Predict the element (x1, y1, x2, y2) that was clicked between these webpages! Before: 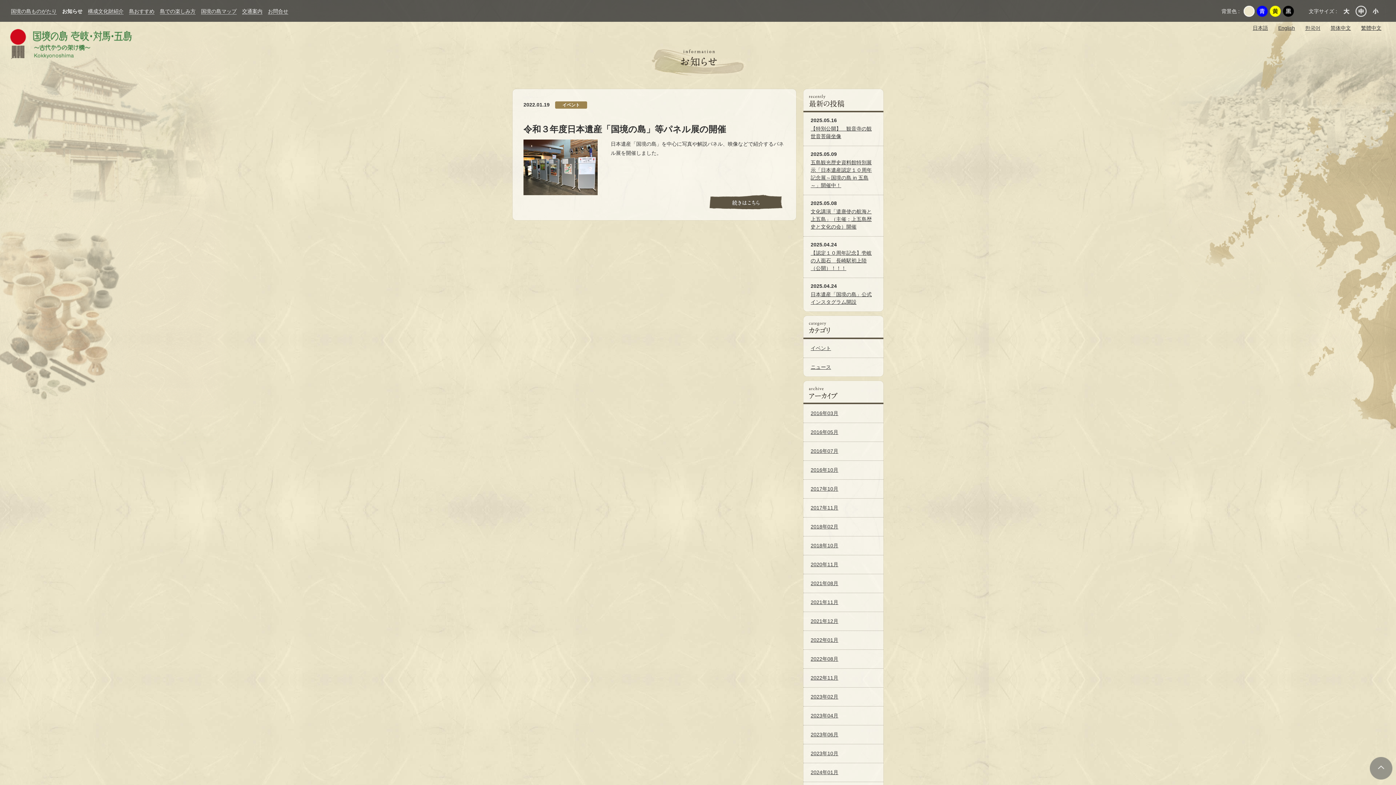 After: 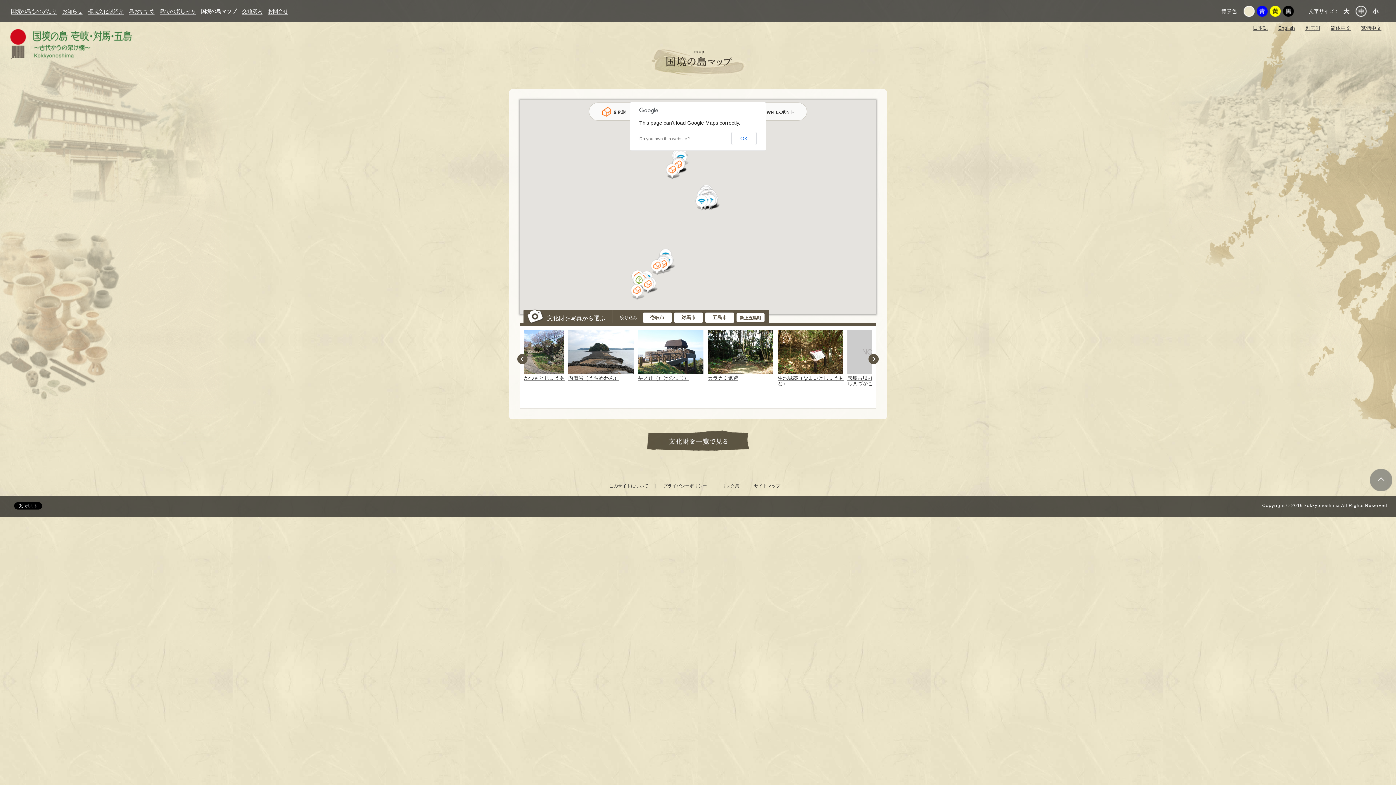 Action: bbox: (201, 0, 236, 21) label: 国境の島マップ